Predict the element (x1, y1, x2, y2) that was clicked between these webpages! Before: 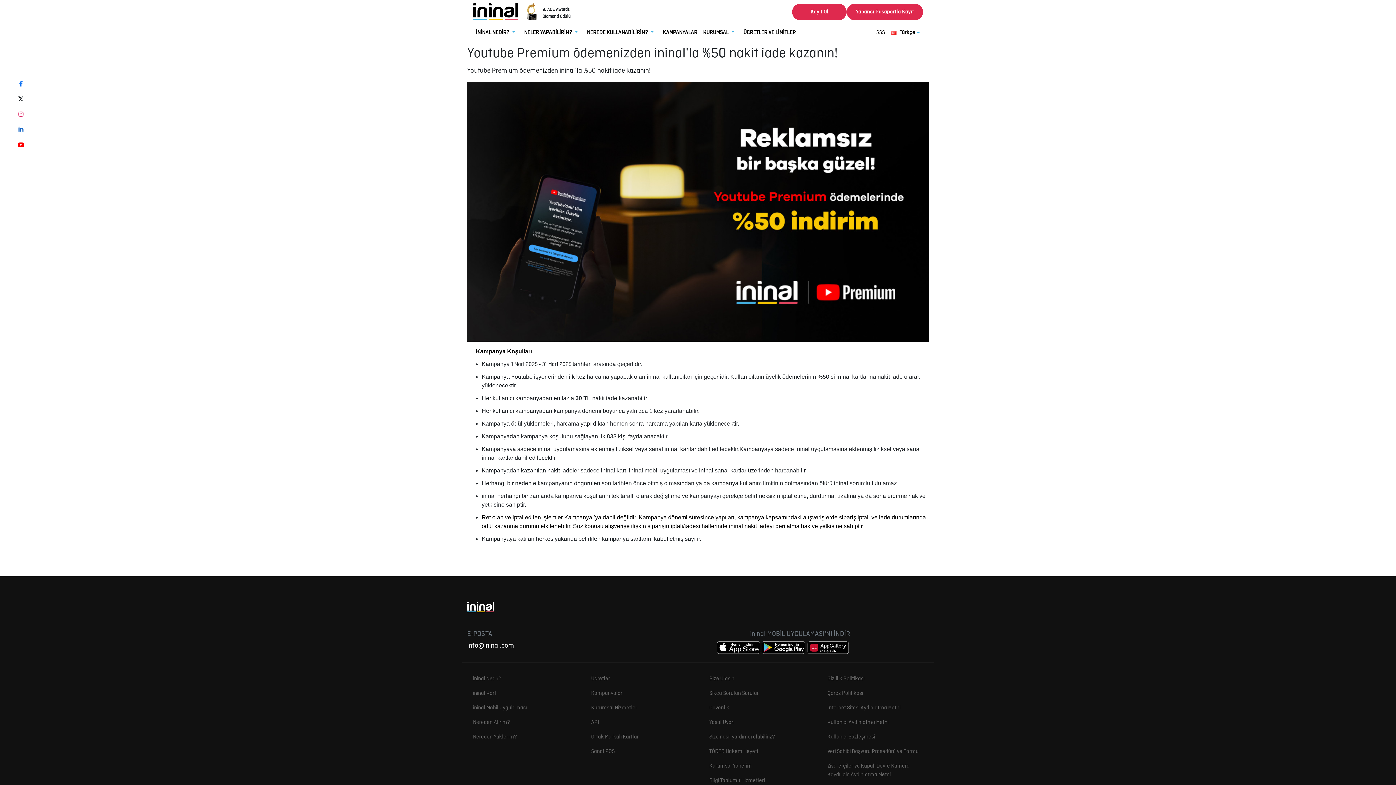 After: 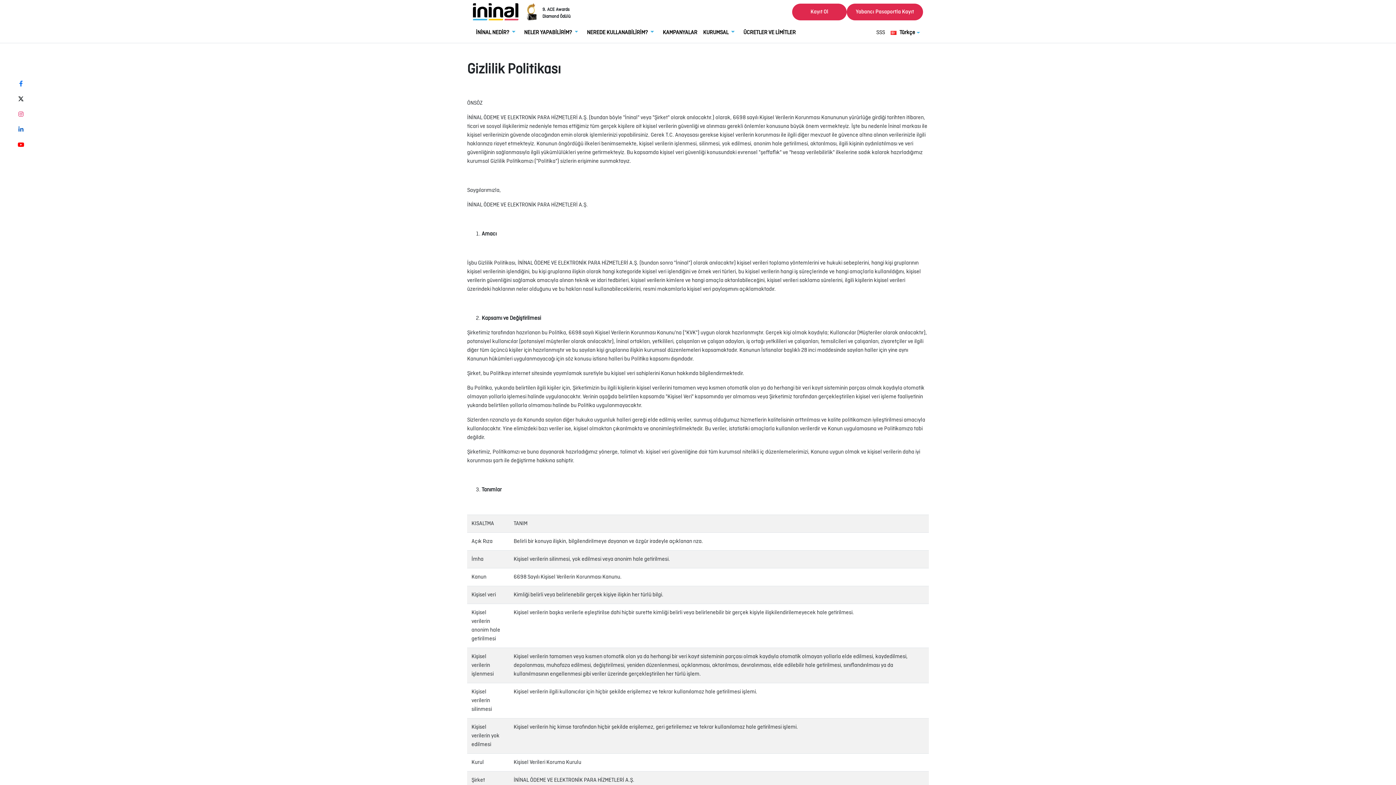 Action: label: Gizlilik Politikası bbox: (821, 671, 929, 686)